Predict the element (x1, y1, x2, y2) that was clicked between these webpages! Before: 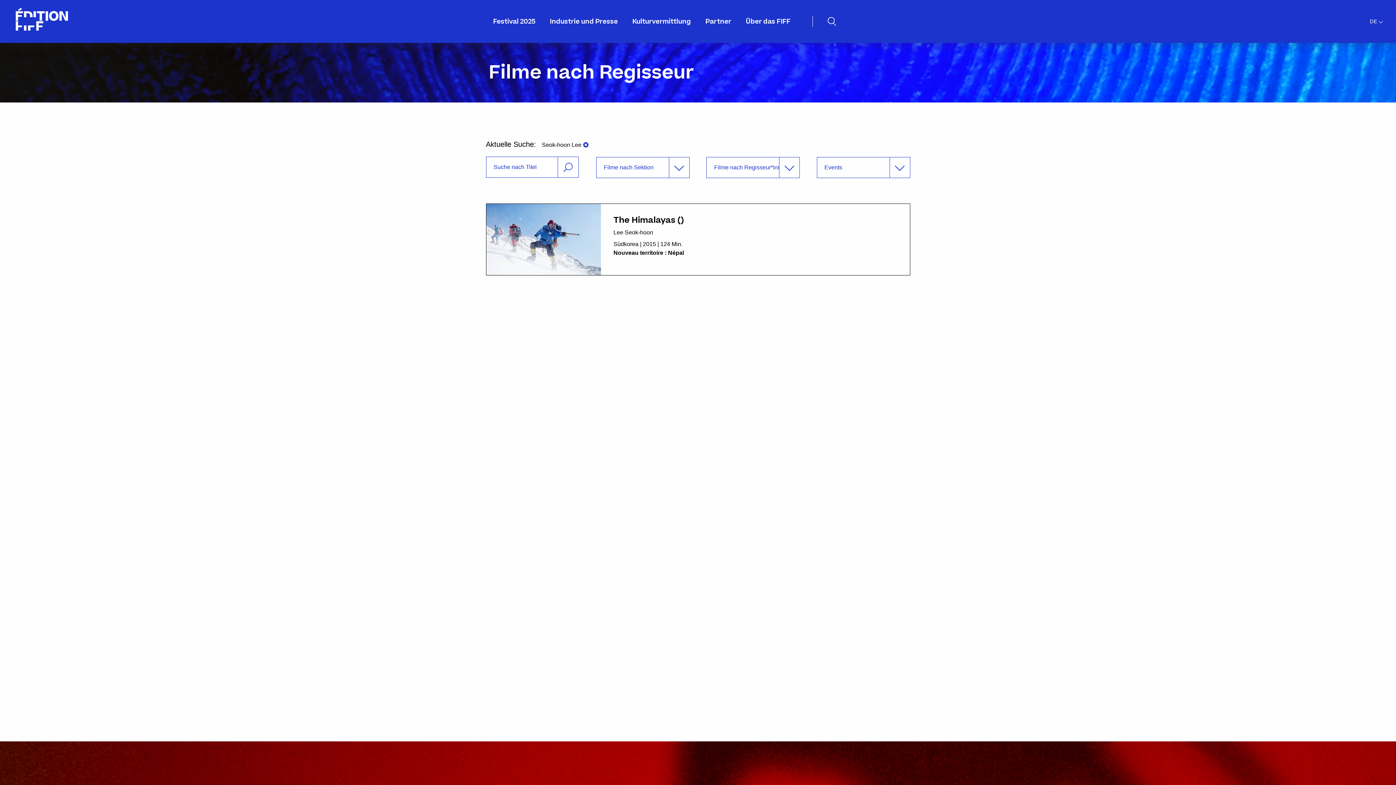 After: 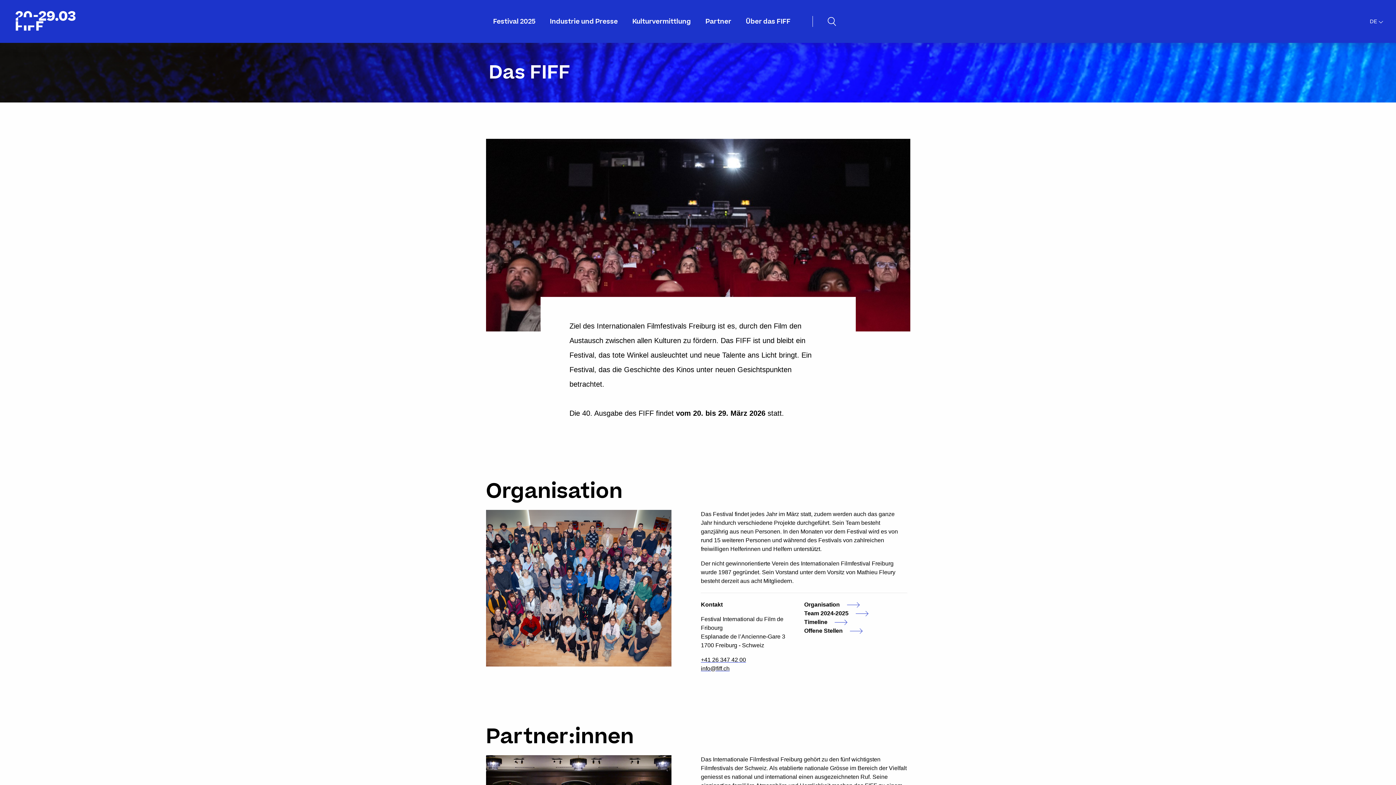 Action: bbox: (746, 1, 790, 42) label: Über das FIFF